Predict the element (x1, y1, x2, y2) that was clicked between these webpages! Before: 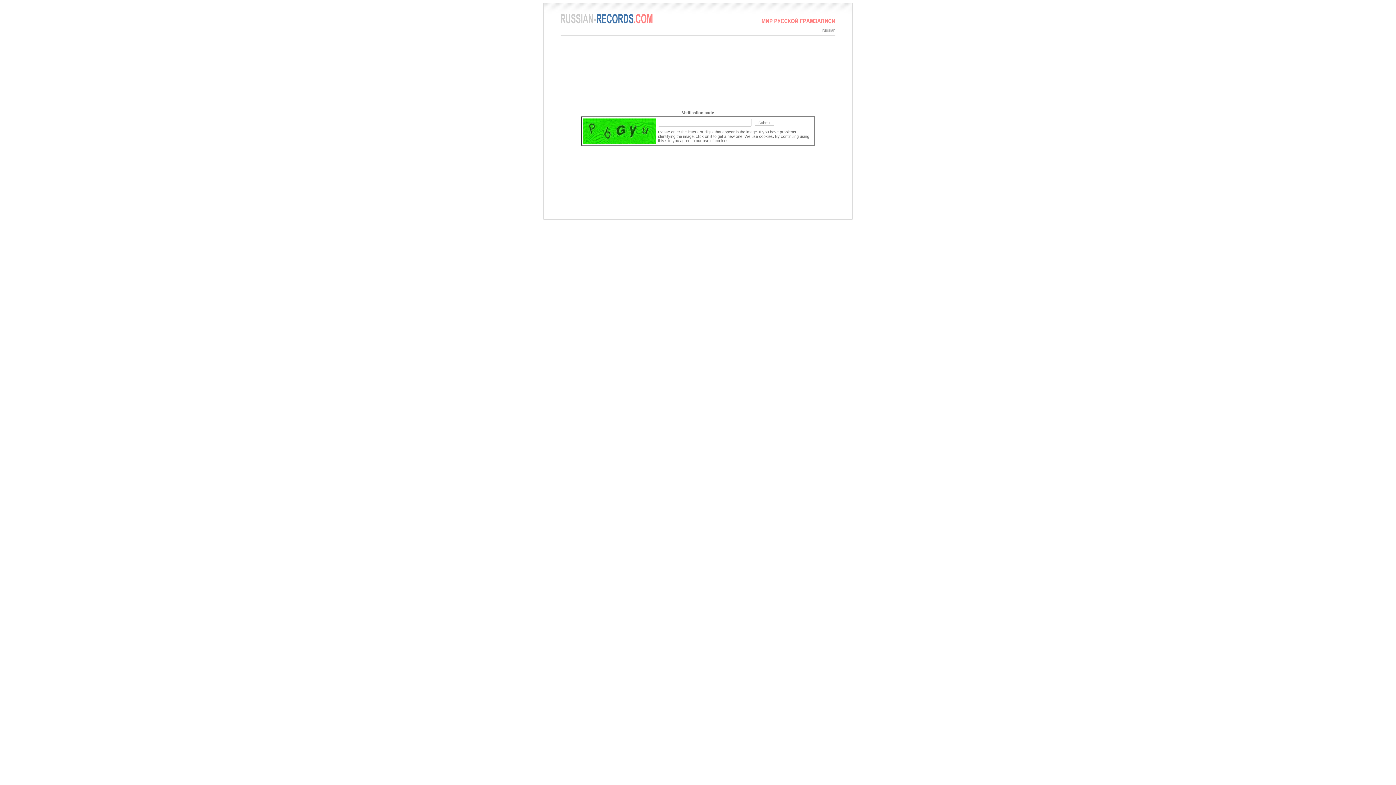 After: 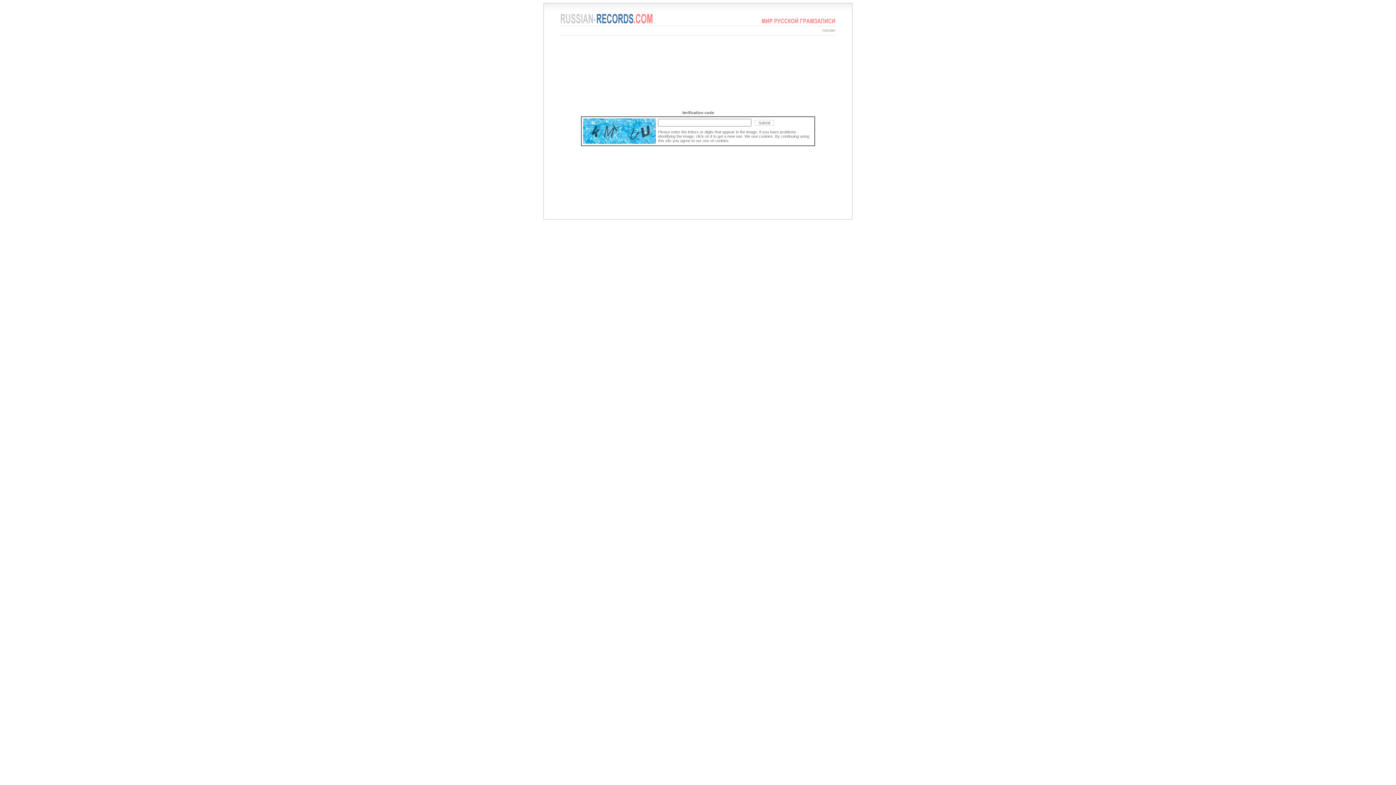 Action: bbox: (560, 20, 652, 24)